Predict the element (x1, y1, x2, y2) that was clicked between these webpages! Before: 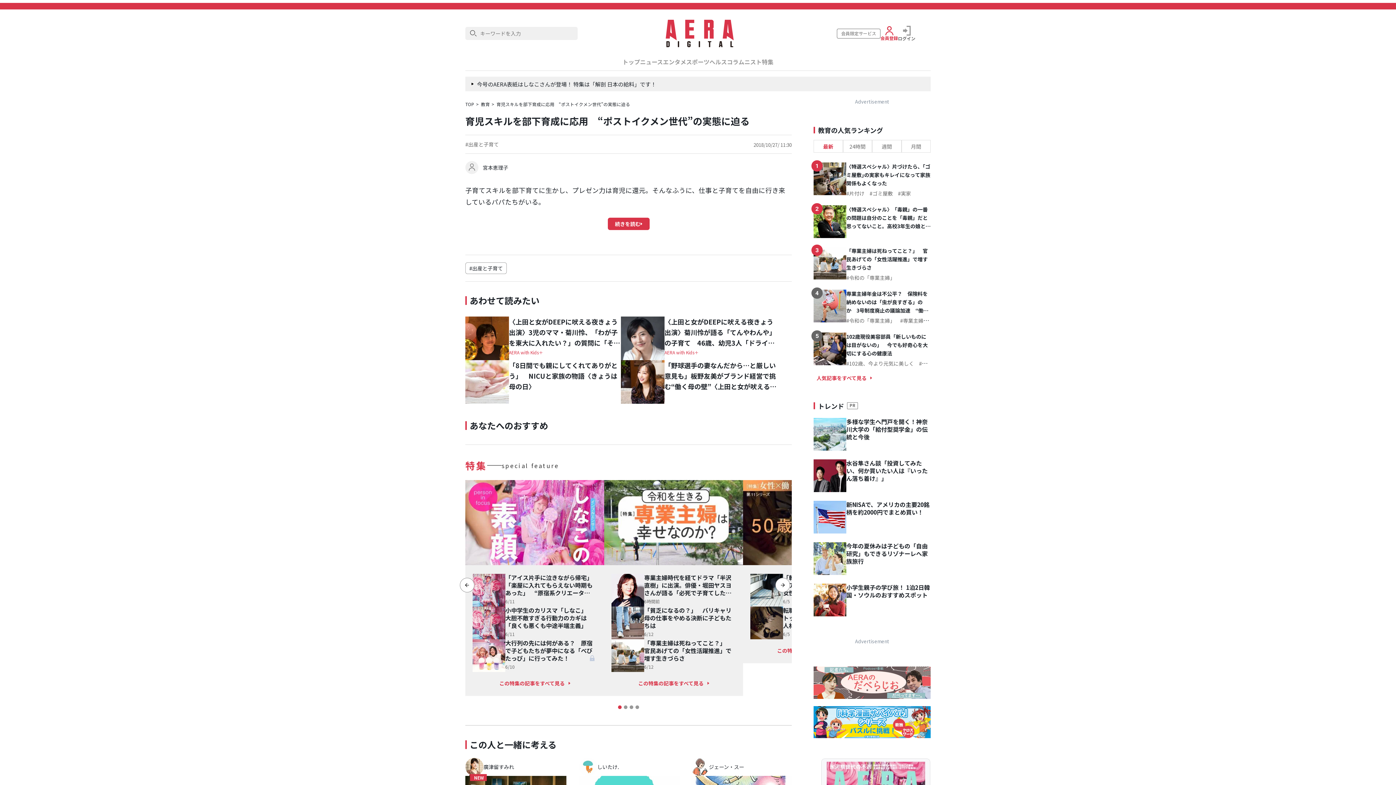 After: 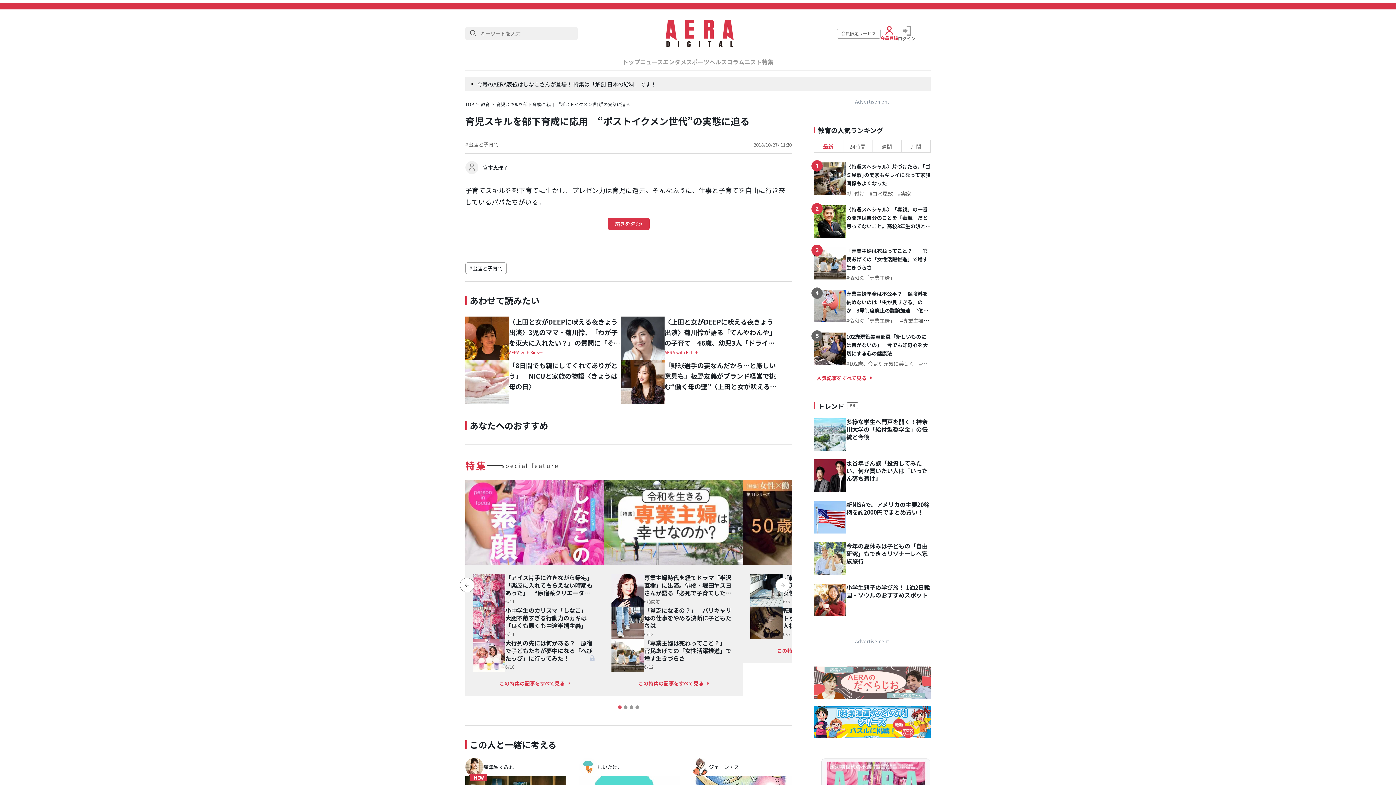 Action: bbox: (618, 705, 621, 709) label: Go to slide 1